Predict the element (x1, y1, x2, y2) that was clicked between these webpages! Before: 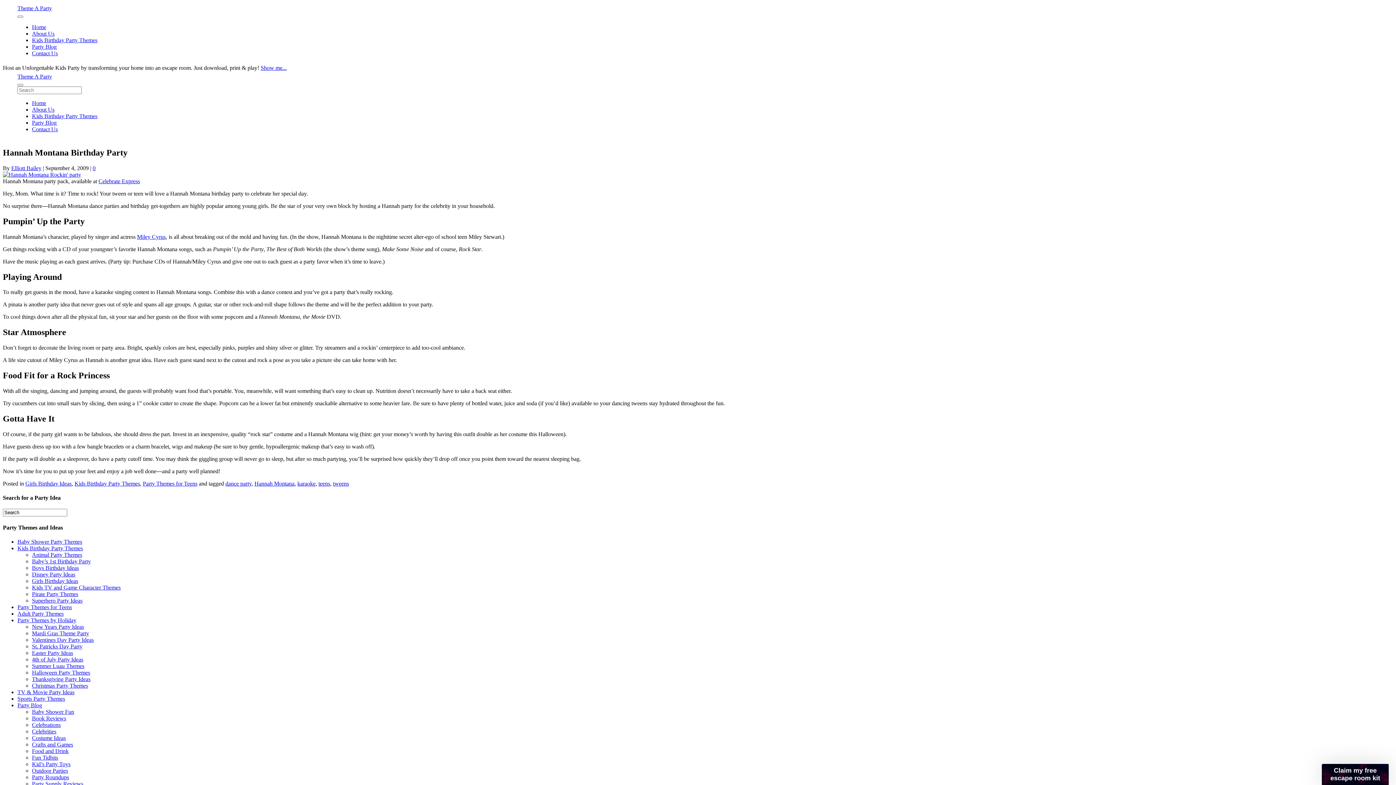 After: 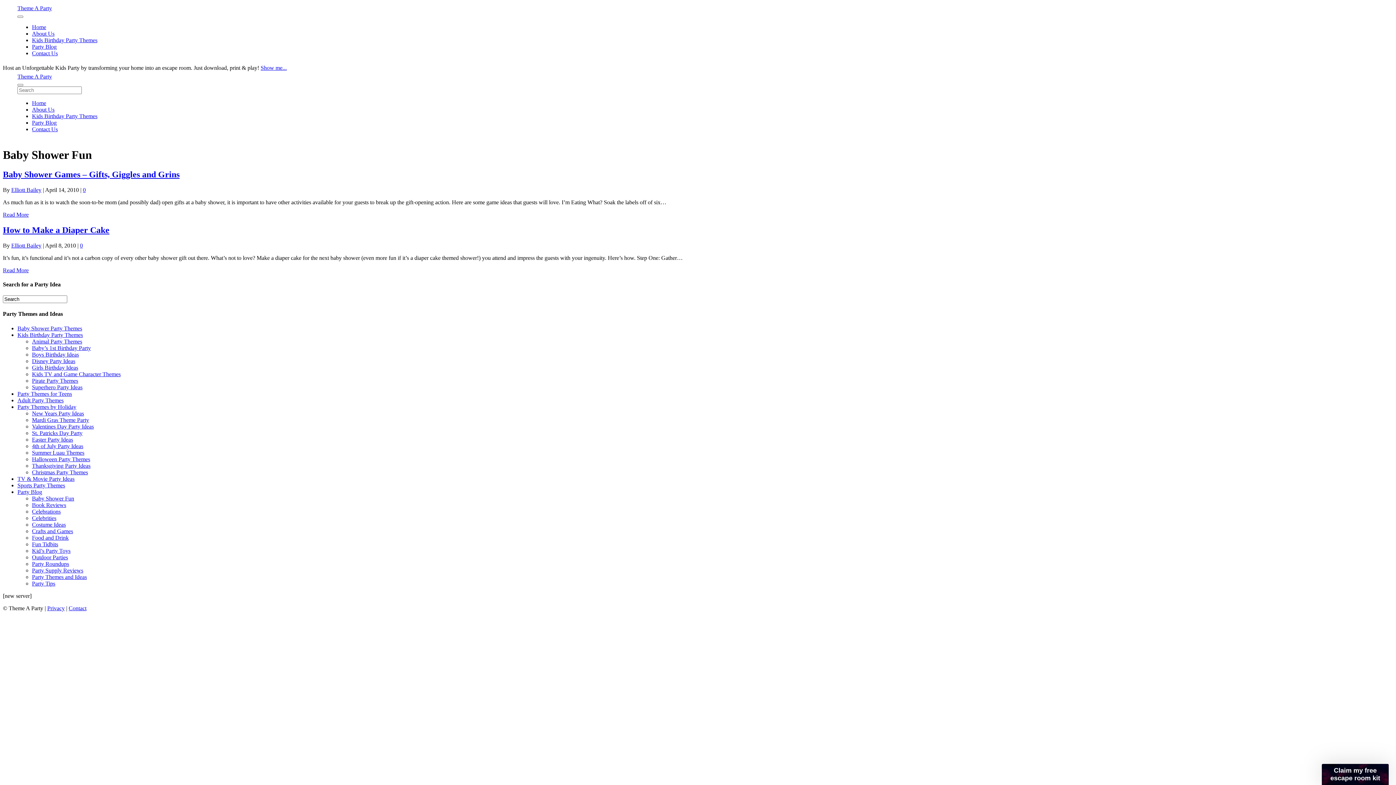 Action: bbox: (32, 709, 74, 715) label: Baby Shower Fun